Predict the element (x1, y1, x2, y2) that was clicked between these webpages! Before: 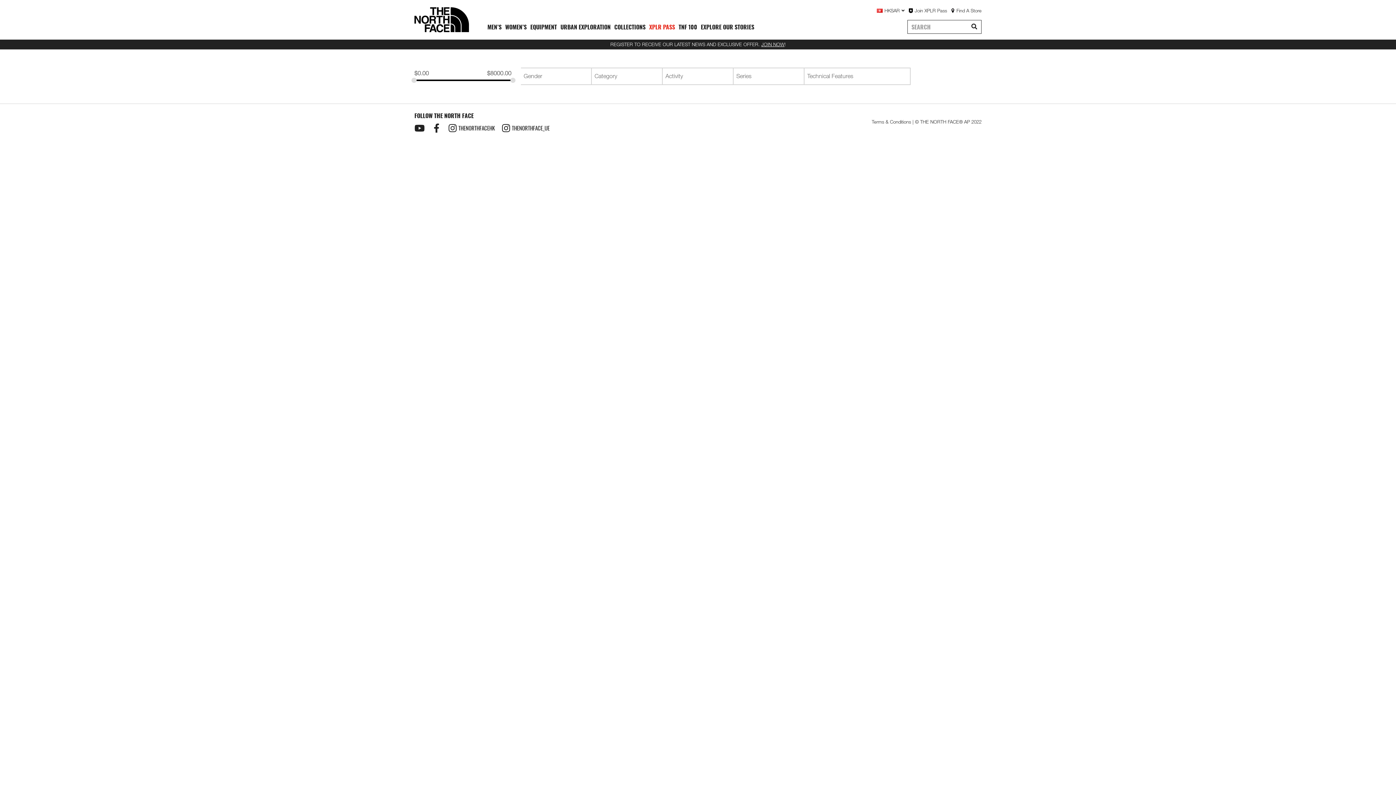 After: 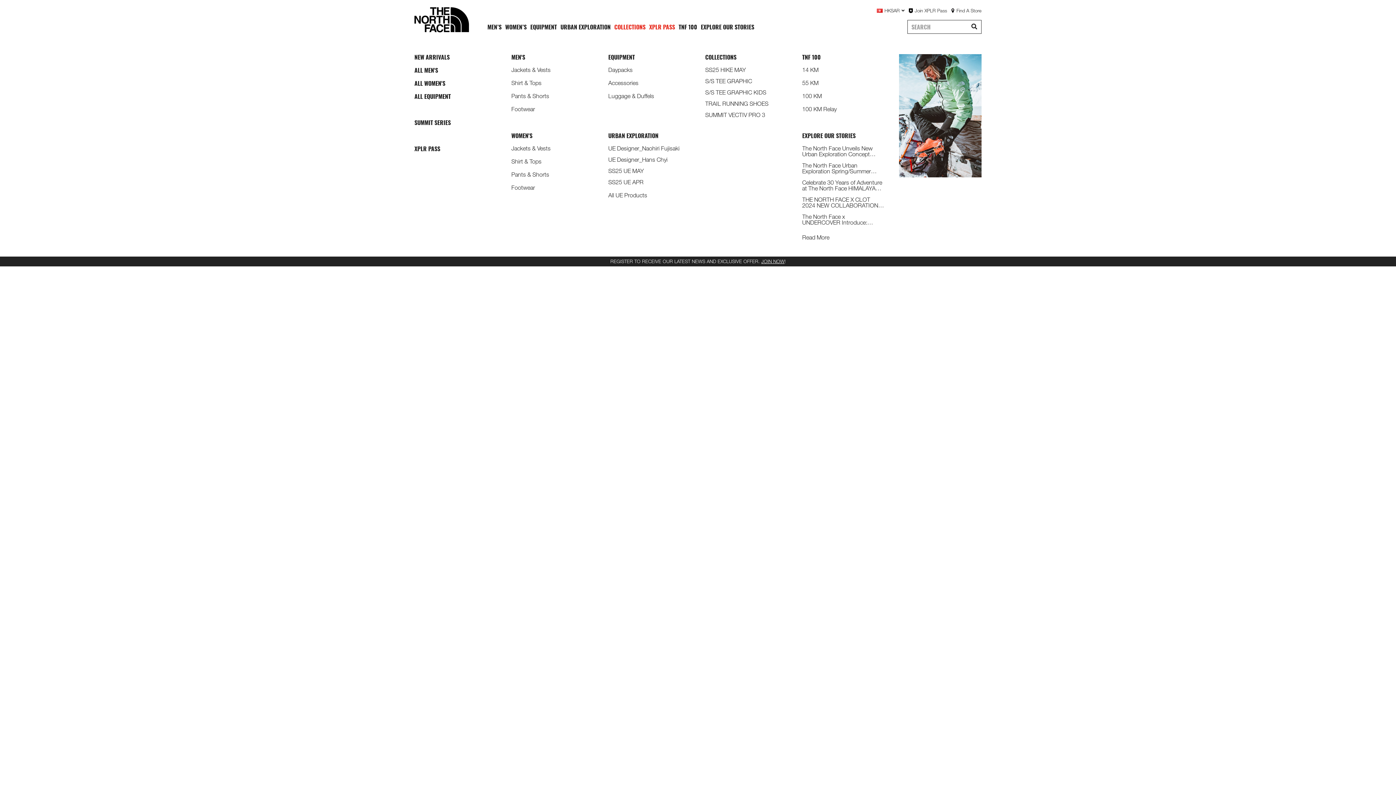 Action: bbox: (614, 19, 645, 33) label: COLLECTIONS